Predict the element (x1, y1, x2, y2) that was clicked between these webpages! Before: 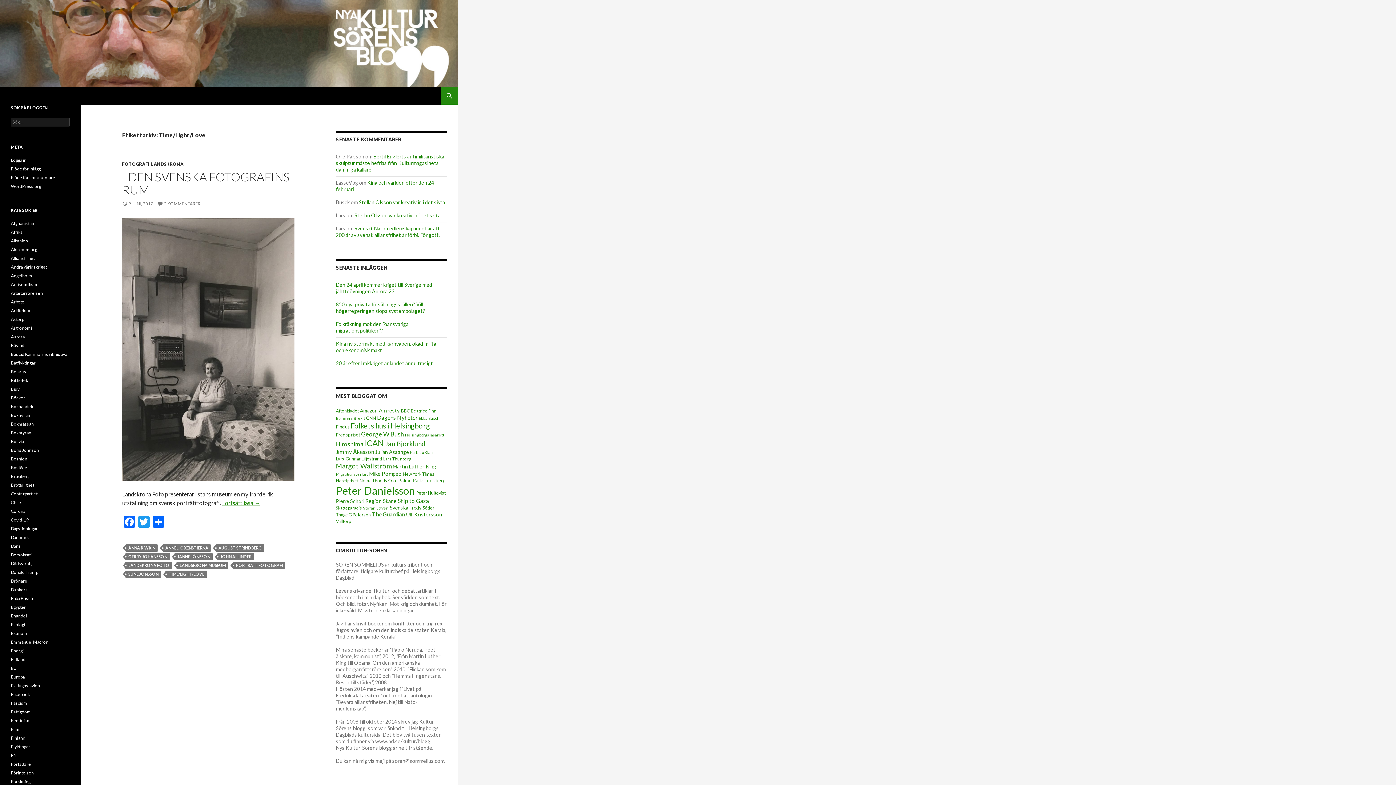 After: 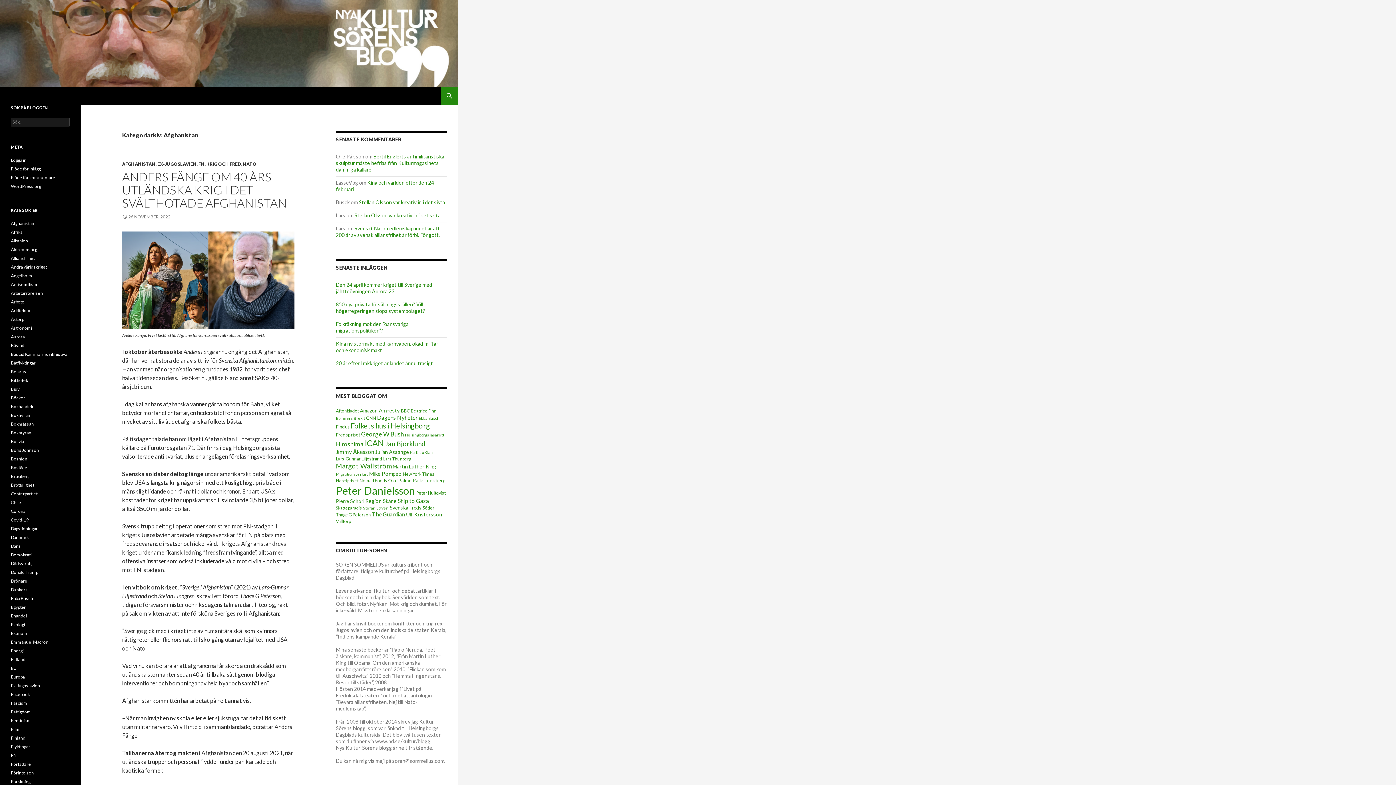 Action: label: Afghanistan bbox: (10, 220, 34, 226)